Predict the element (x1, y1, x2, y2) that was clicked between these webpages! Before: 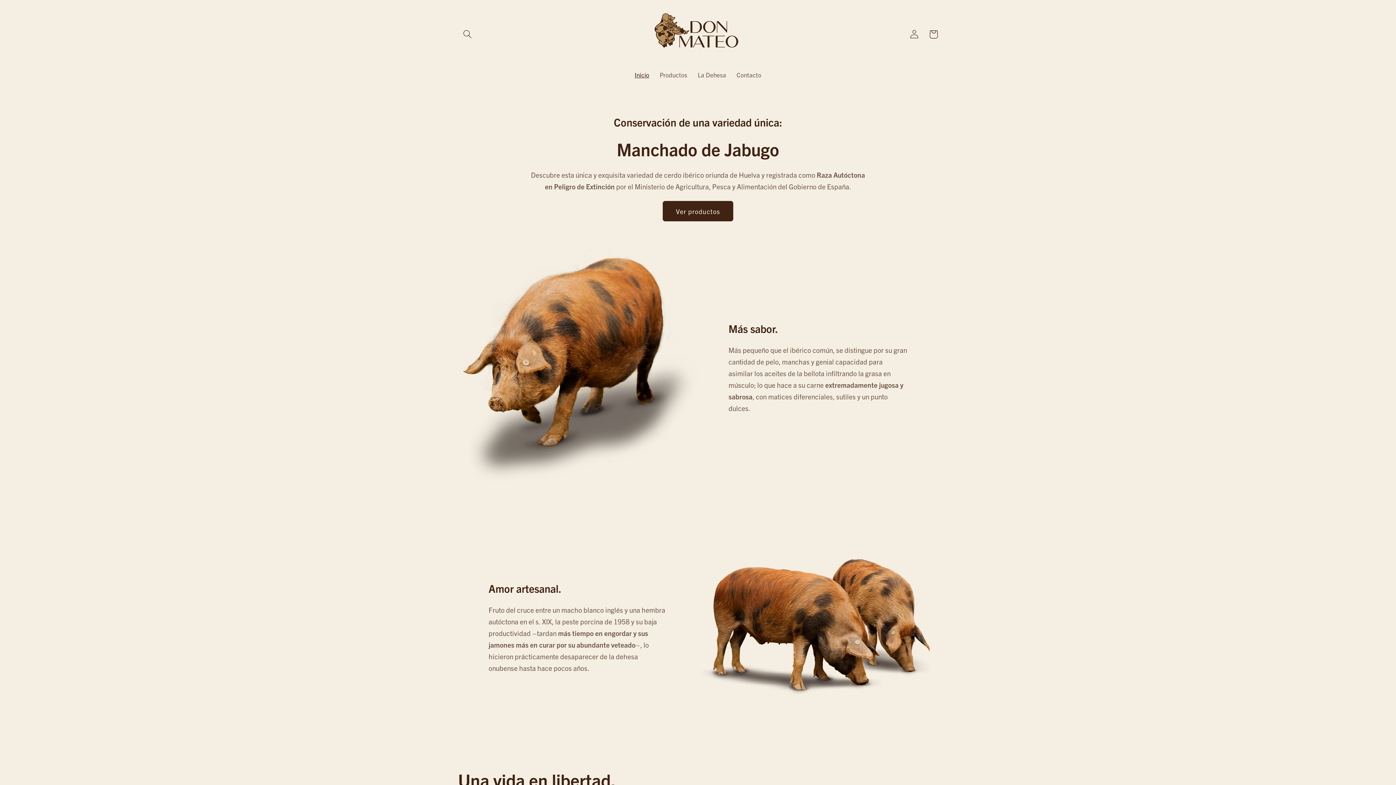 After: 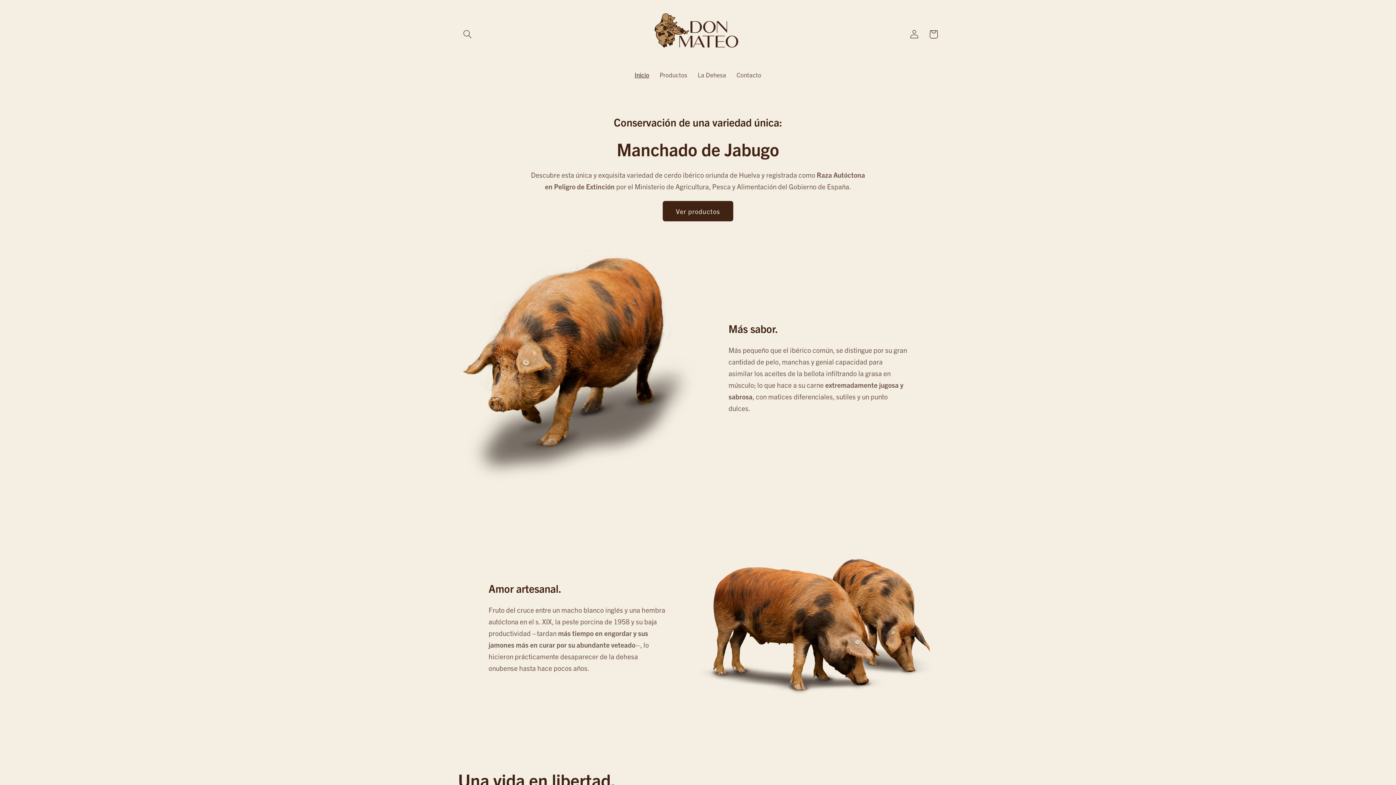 Action: label: Inicio bbox: (629, 66, 654, 83)